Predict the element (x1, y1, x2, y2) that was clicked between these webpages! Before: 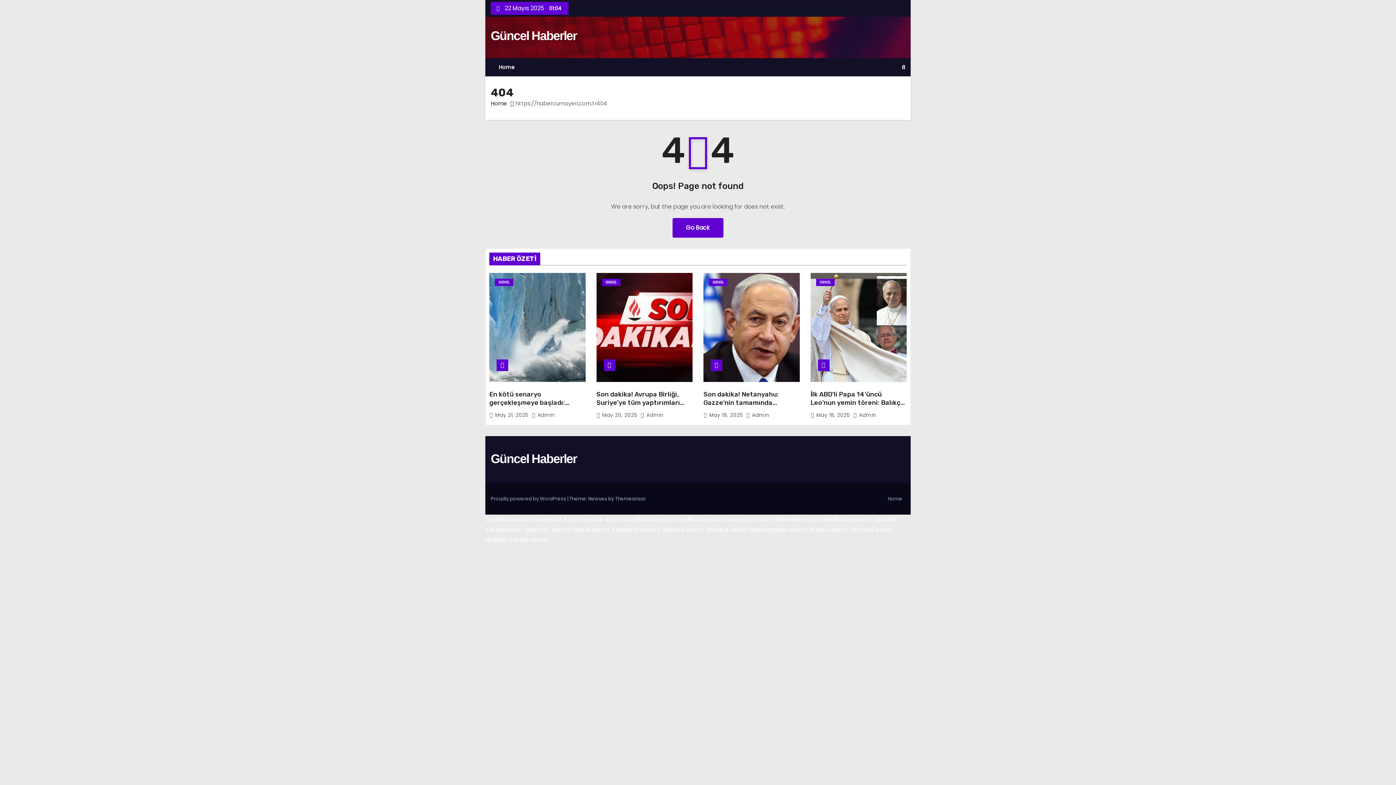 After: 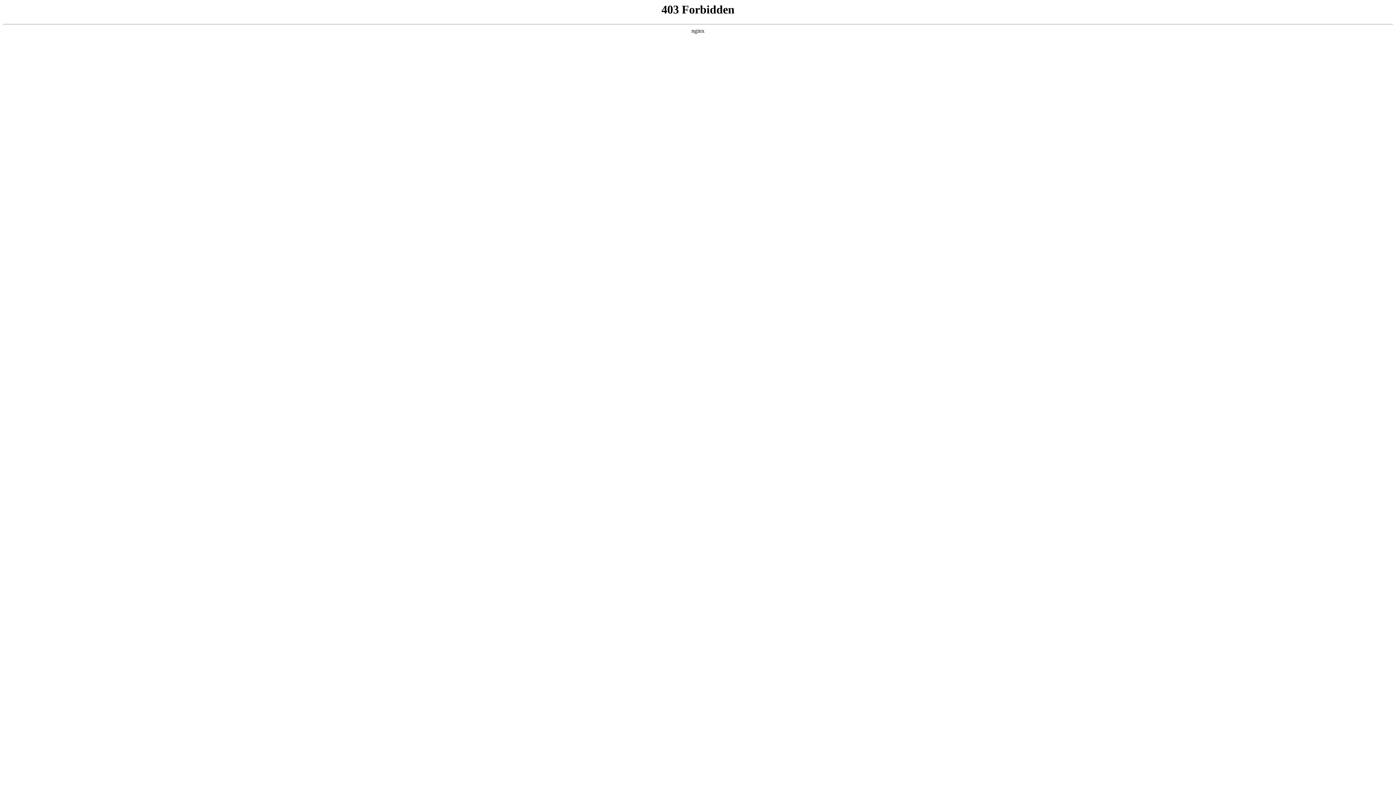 Action: bbox: (490, 495, 567, 502) label: Proudly powered by WordPress 